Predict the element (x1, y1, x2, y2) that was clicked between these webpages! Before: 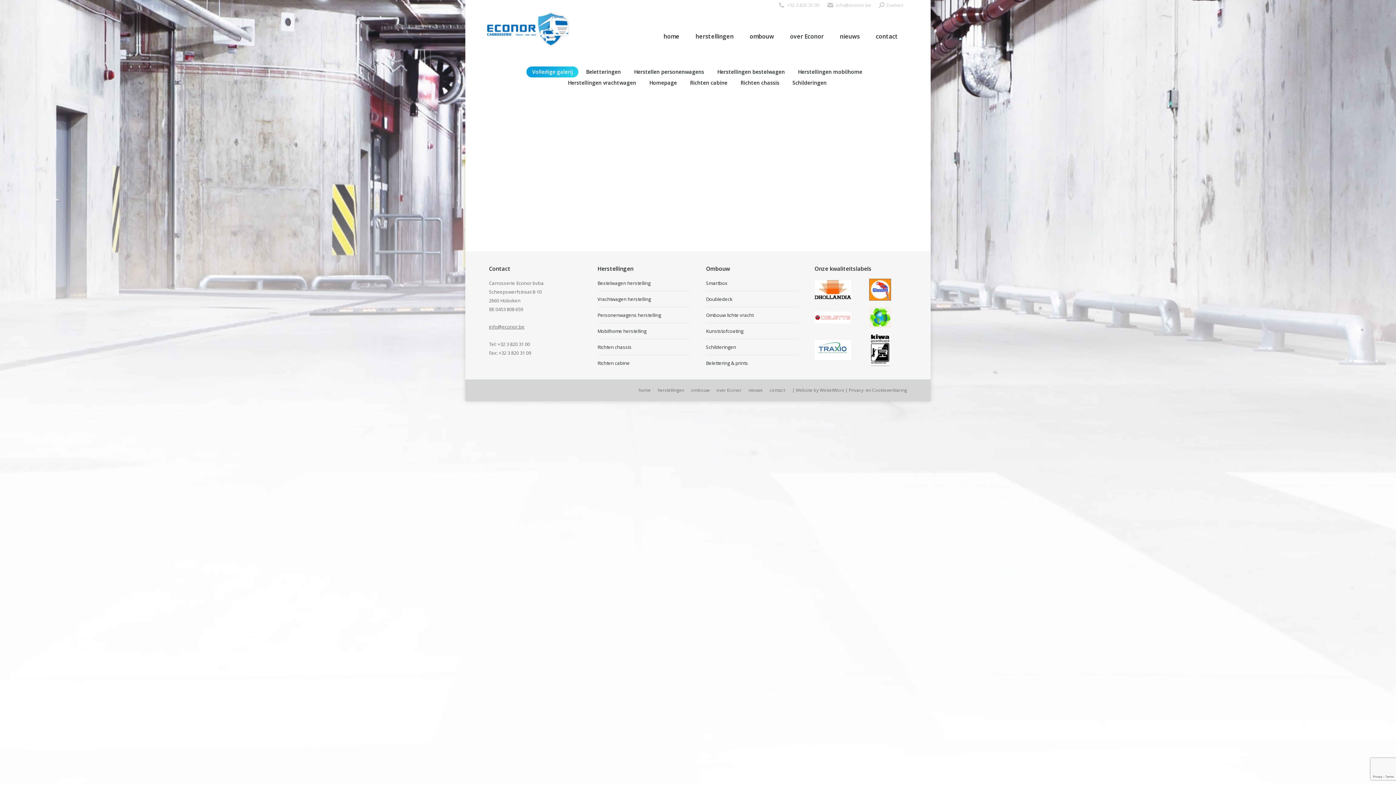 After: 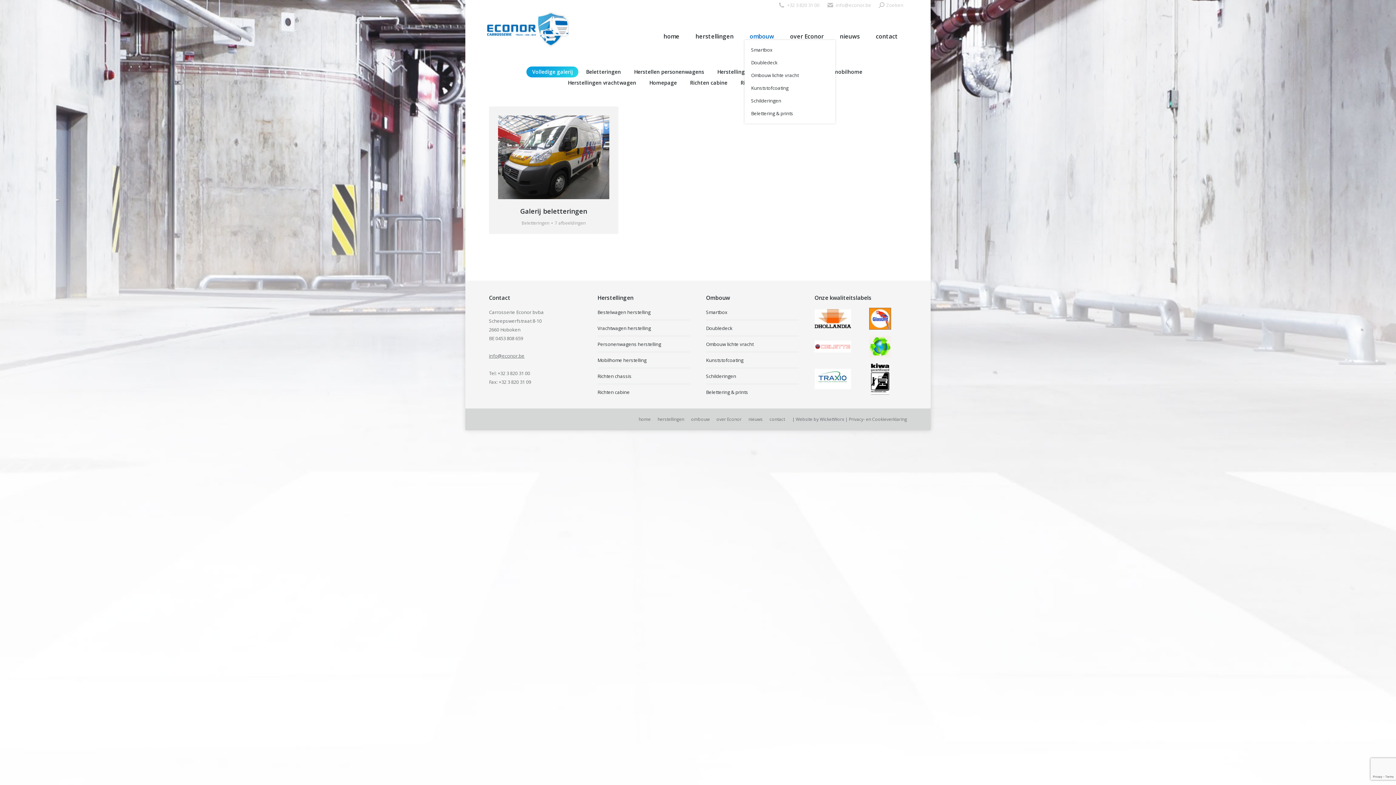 Action: bbox: (749, 27, 774, 40) label: ombouw